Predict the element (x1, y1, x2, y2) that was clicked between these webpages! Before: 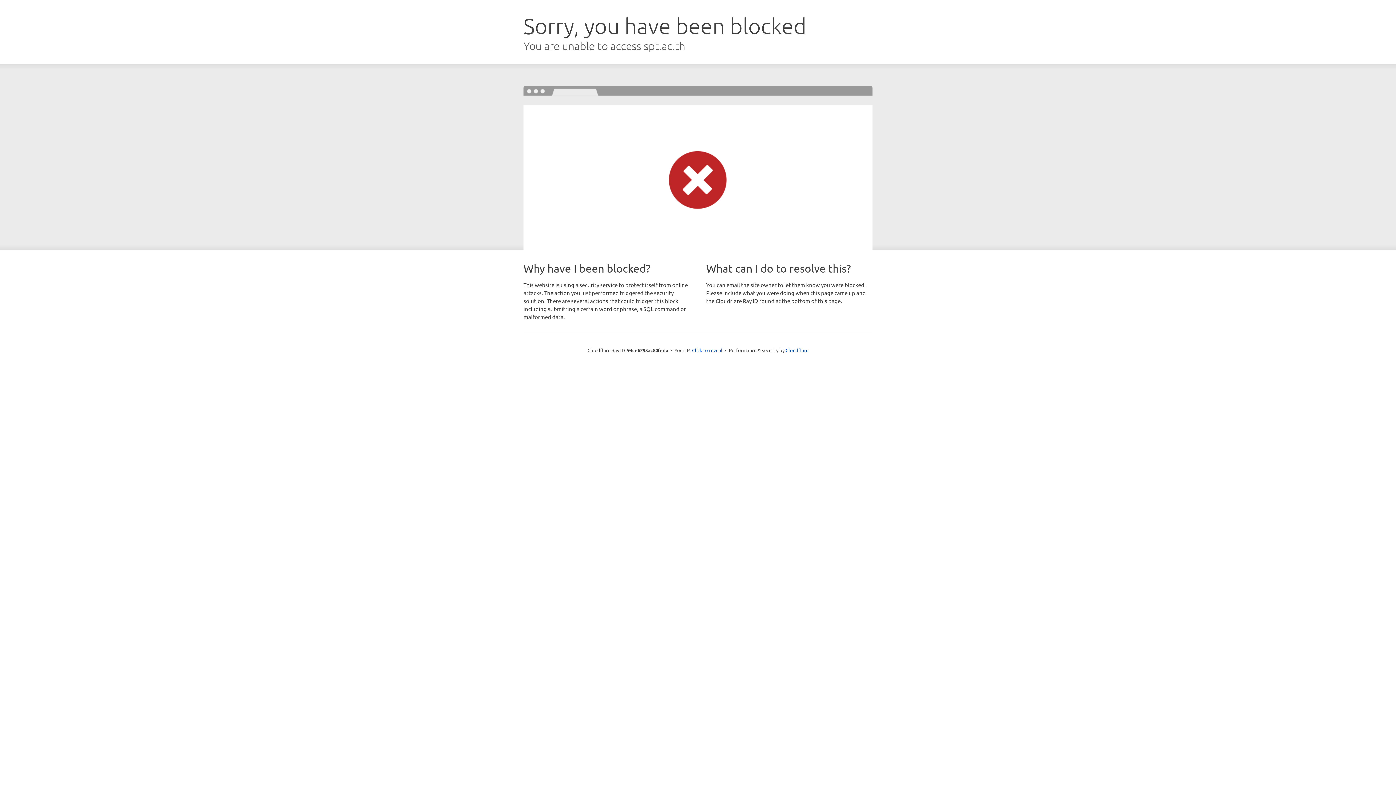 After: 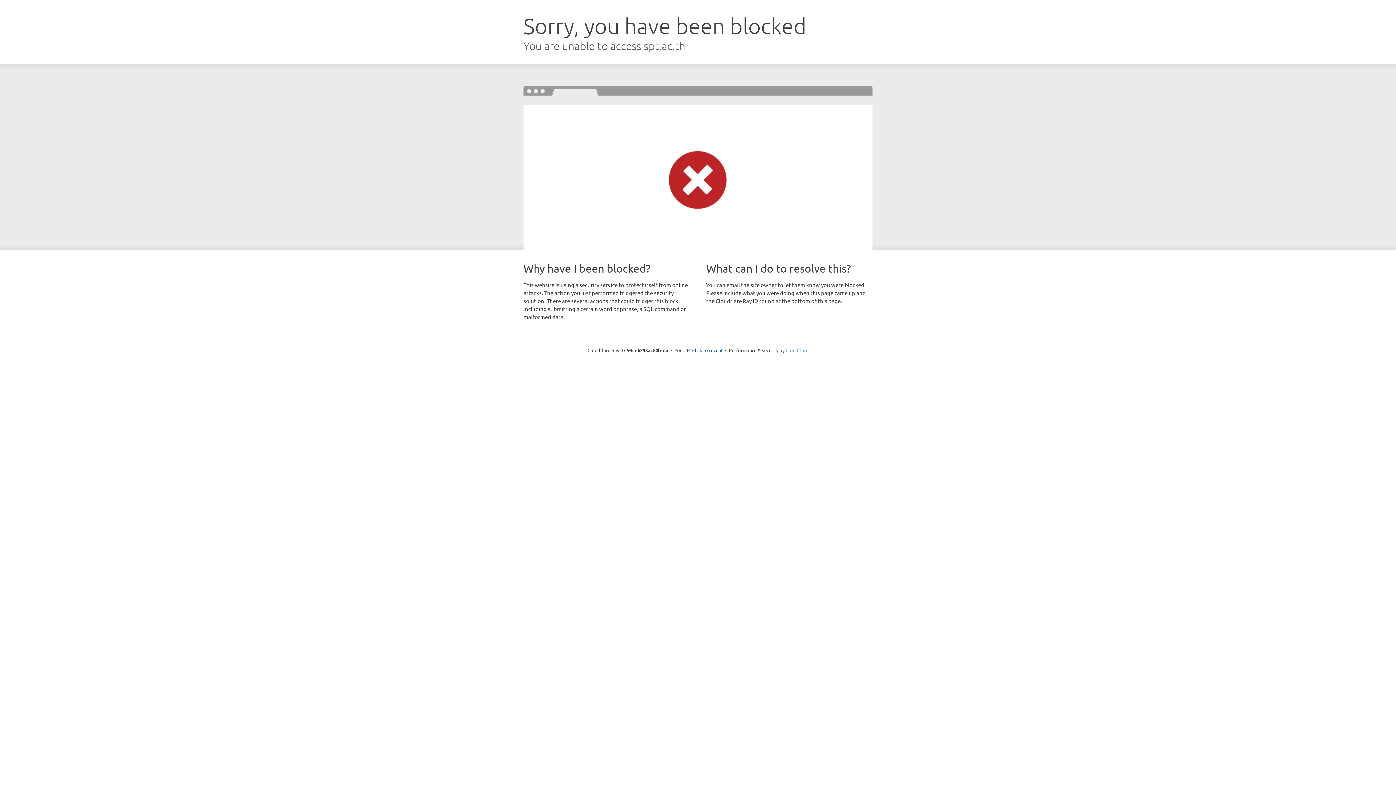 Action: bbox: (785, 347, 808, 353) label: Cloudflare